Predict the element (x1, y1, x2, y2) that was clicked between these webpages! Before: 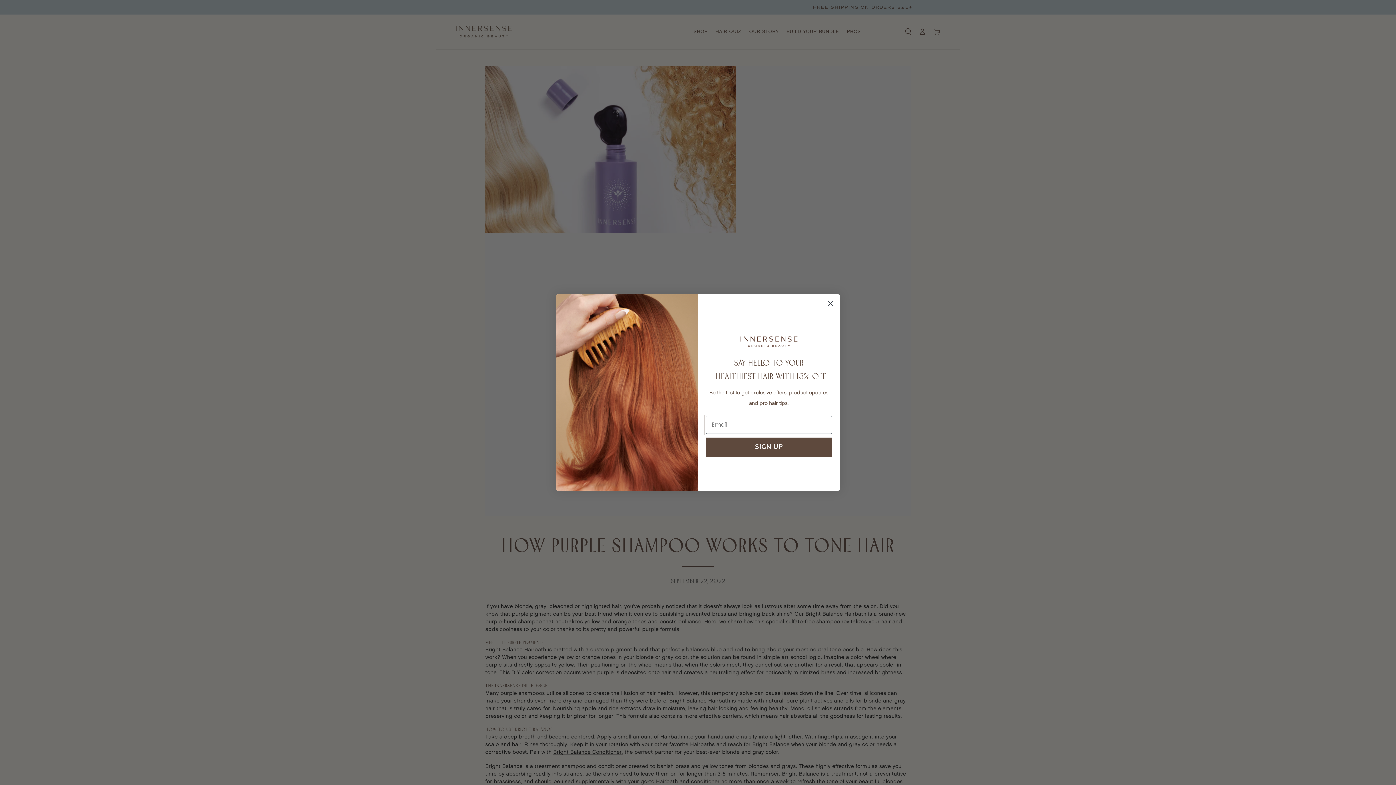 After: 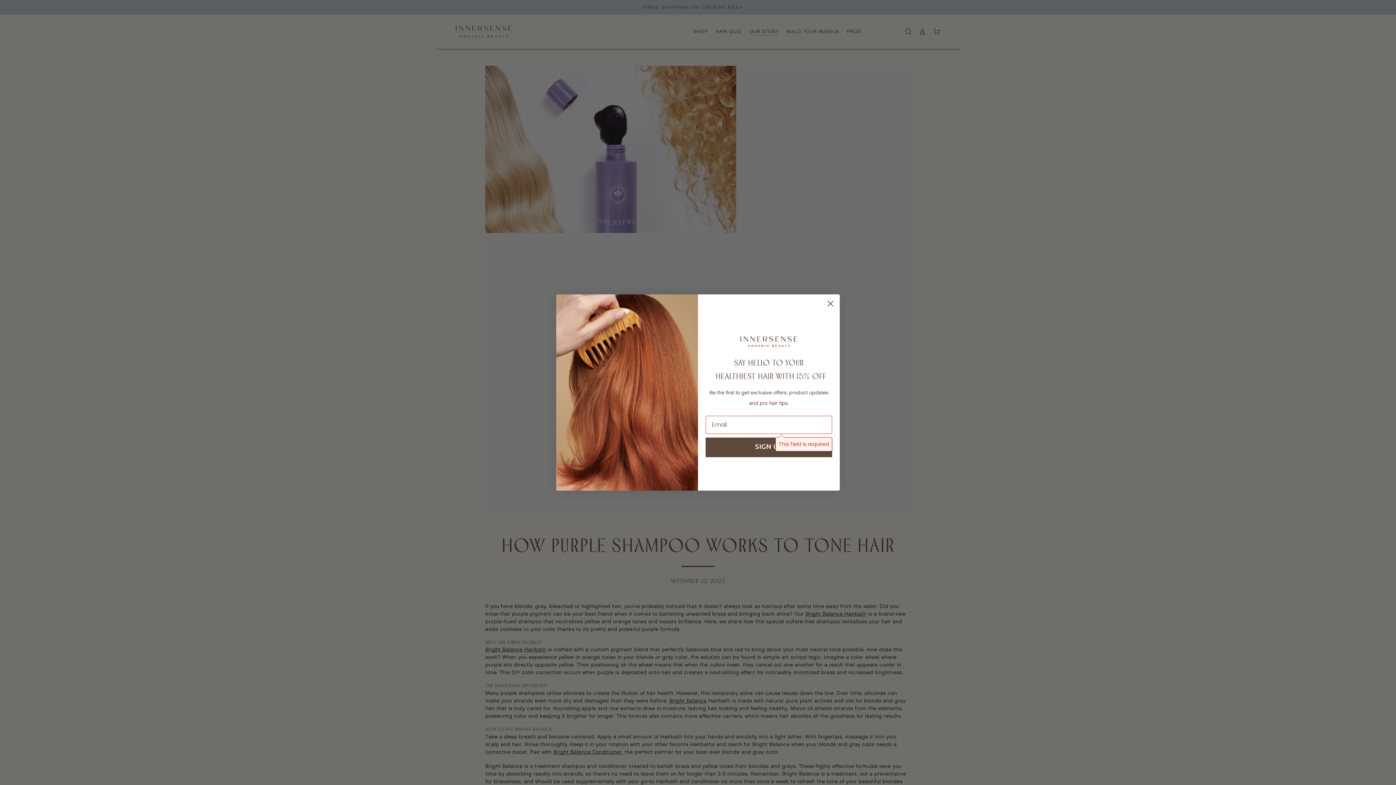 Action: bbox: (705, 437, 832, 457) label: SIGN UP